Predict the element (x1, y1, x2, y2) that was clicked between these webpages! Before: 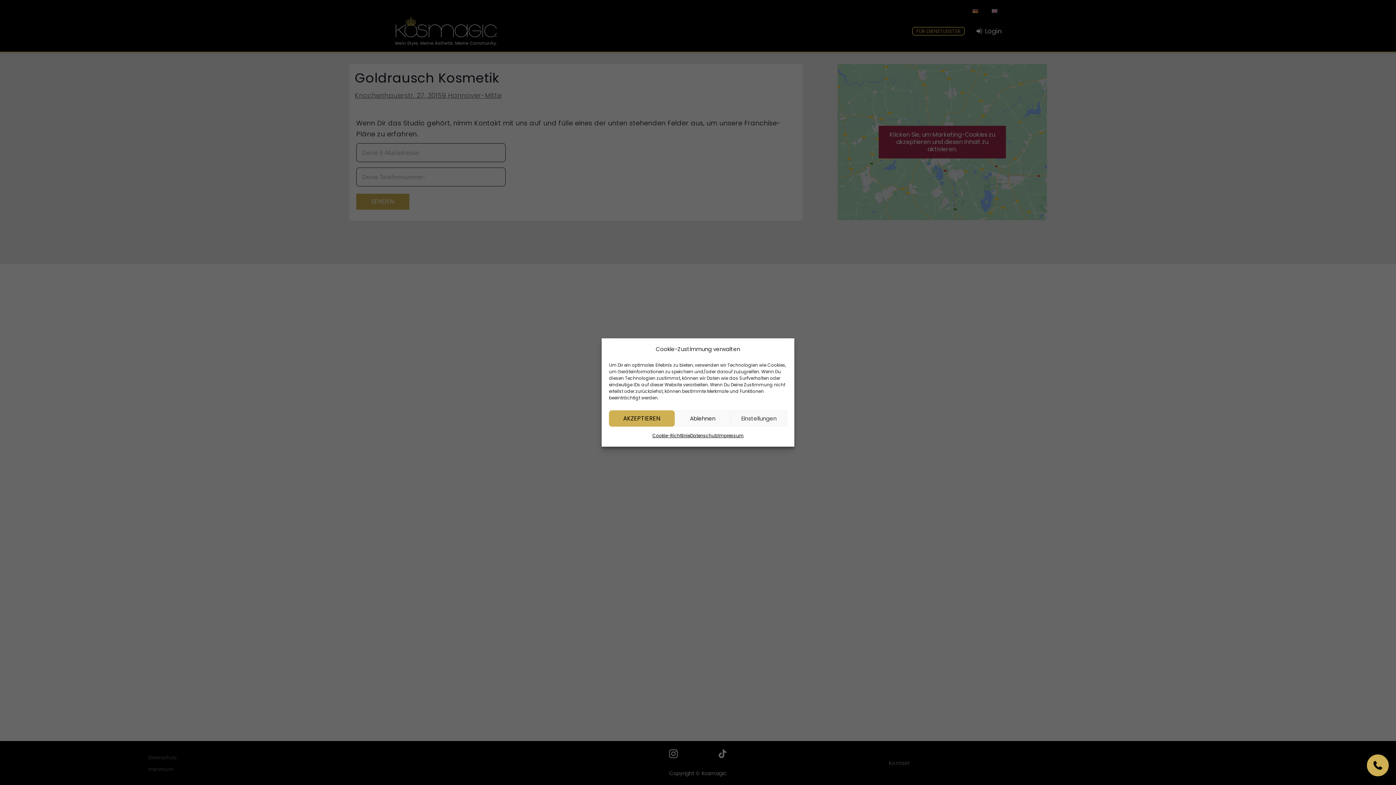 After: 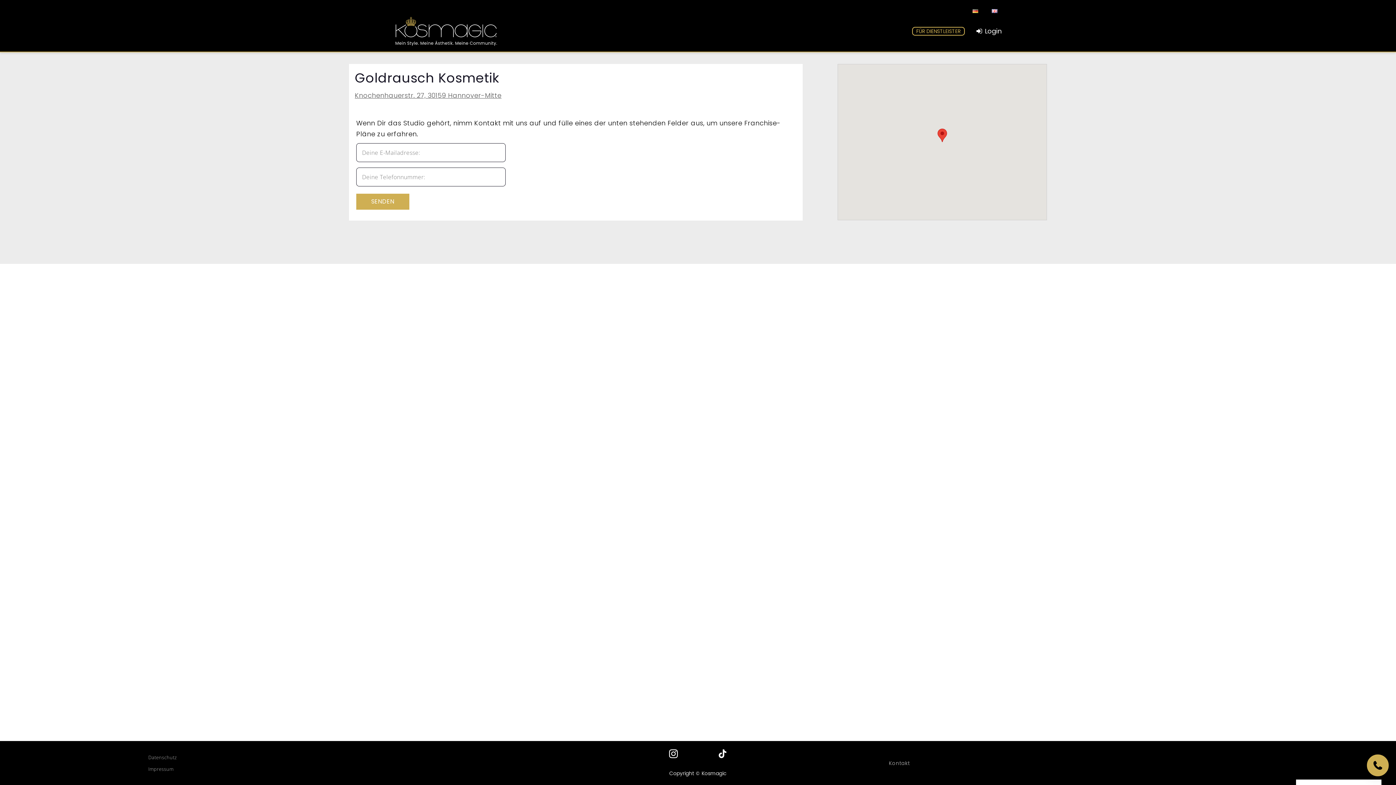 Action: bbox: (609, 410, 674, 426) label: AKZEPTIEREN